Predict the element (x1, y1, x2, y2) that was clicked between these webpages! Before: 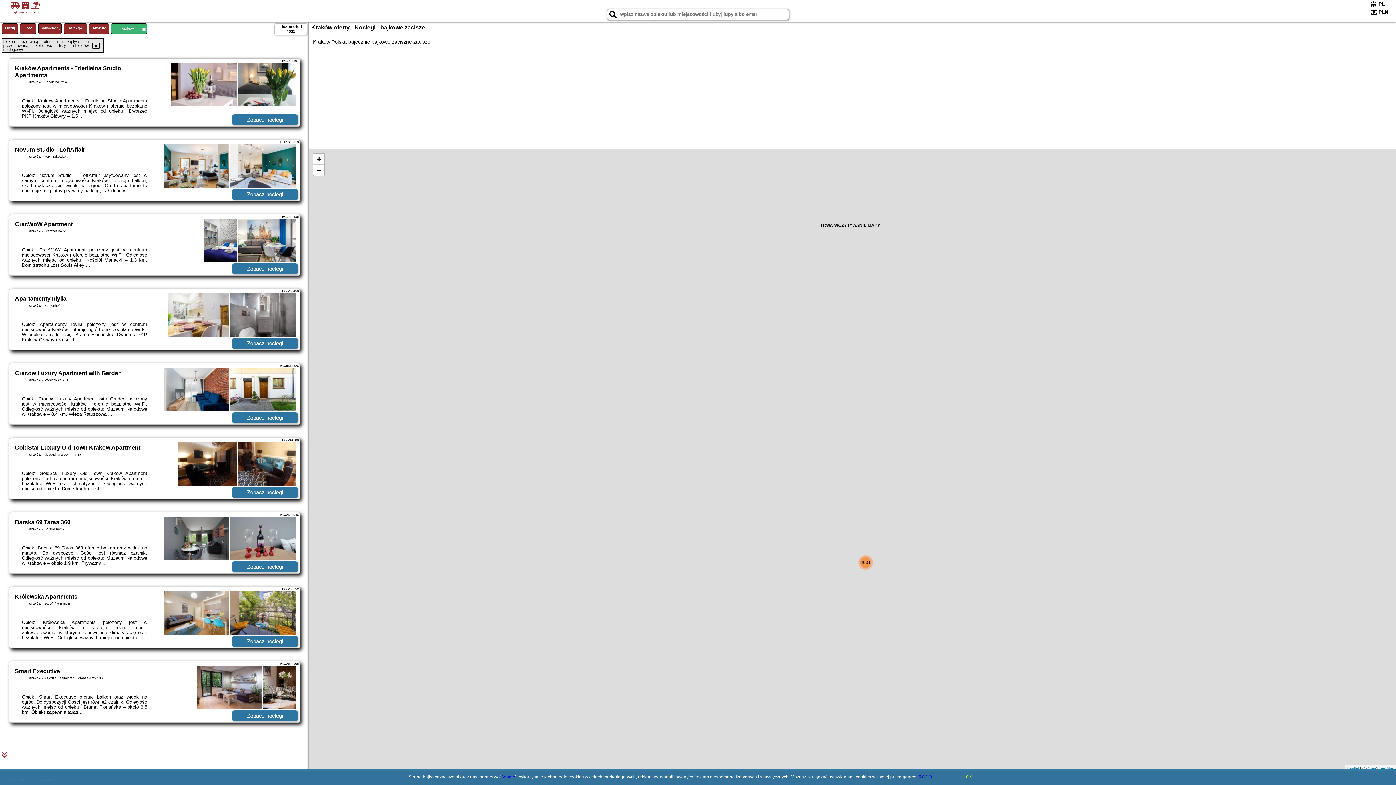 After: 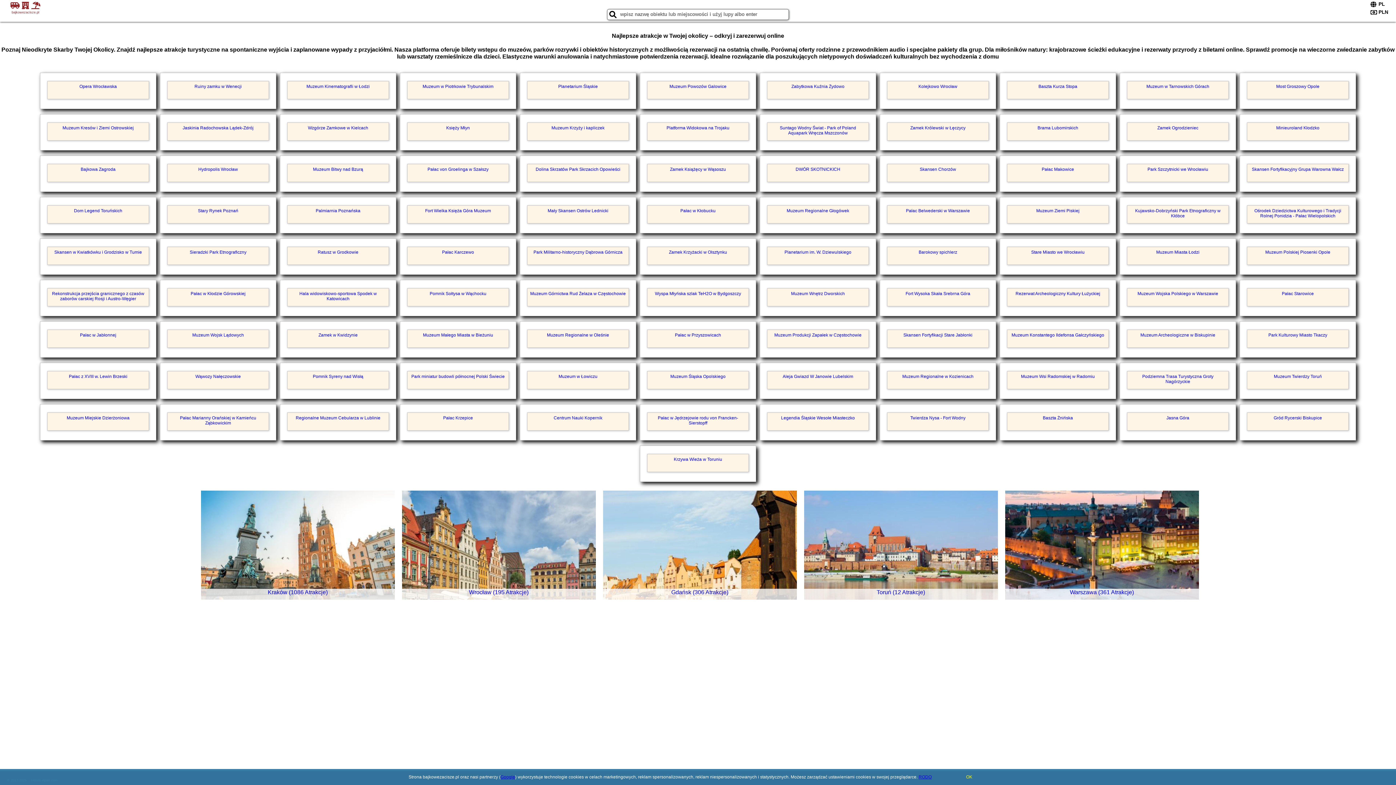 Action: bbox: (63, 23, 87, 34) label: Atrakcje